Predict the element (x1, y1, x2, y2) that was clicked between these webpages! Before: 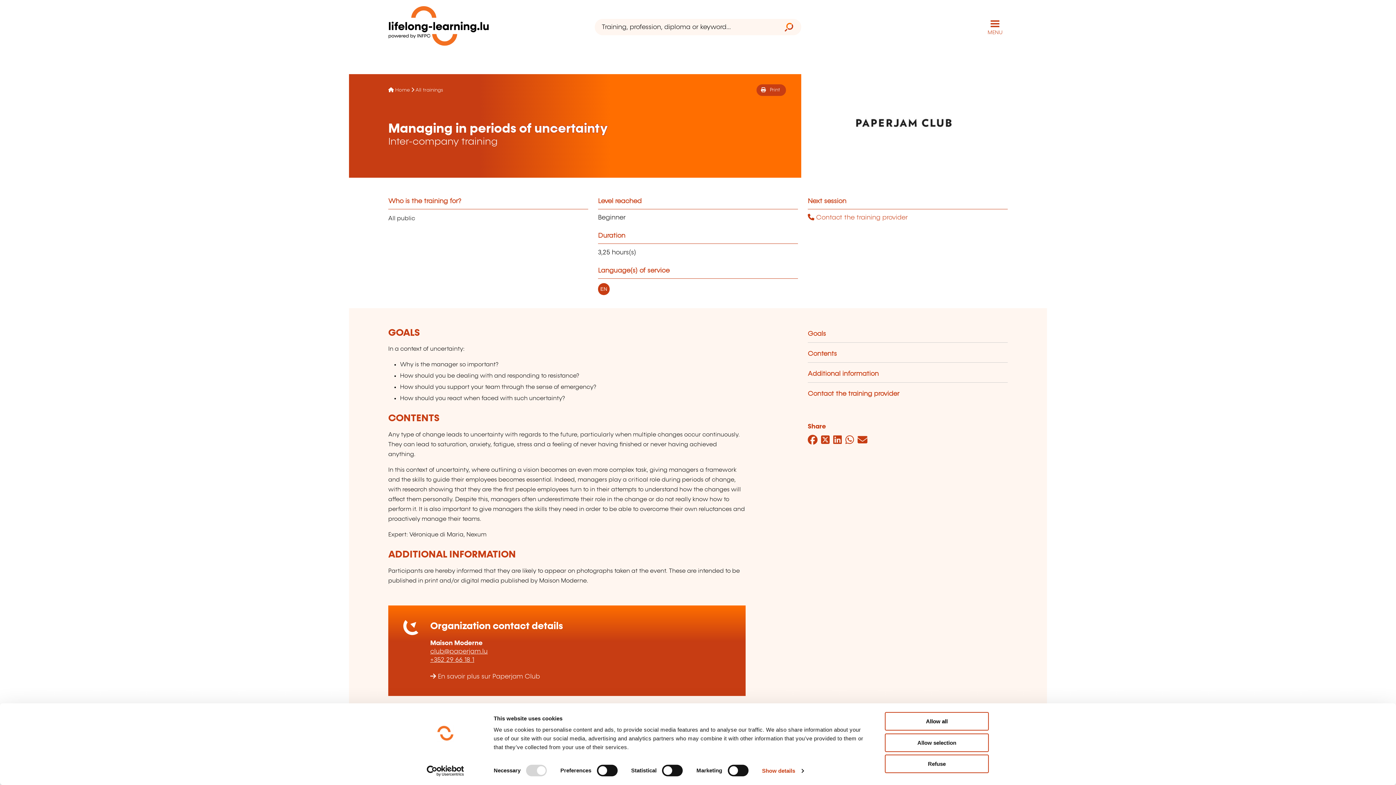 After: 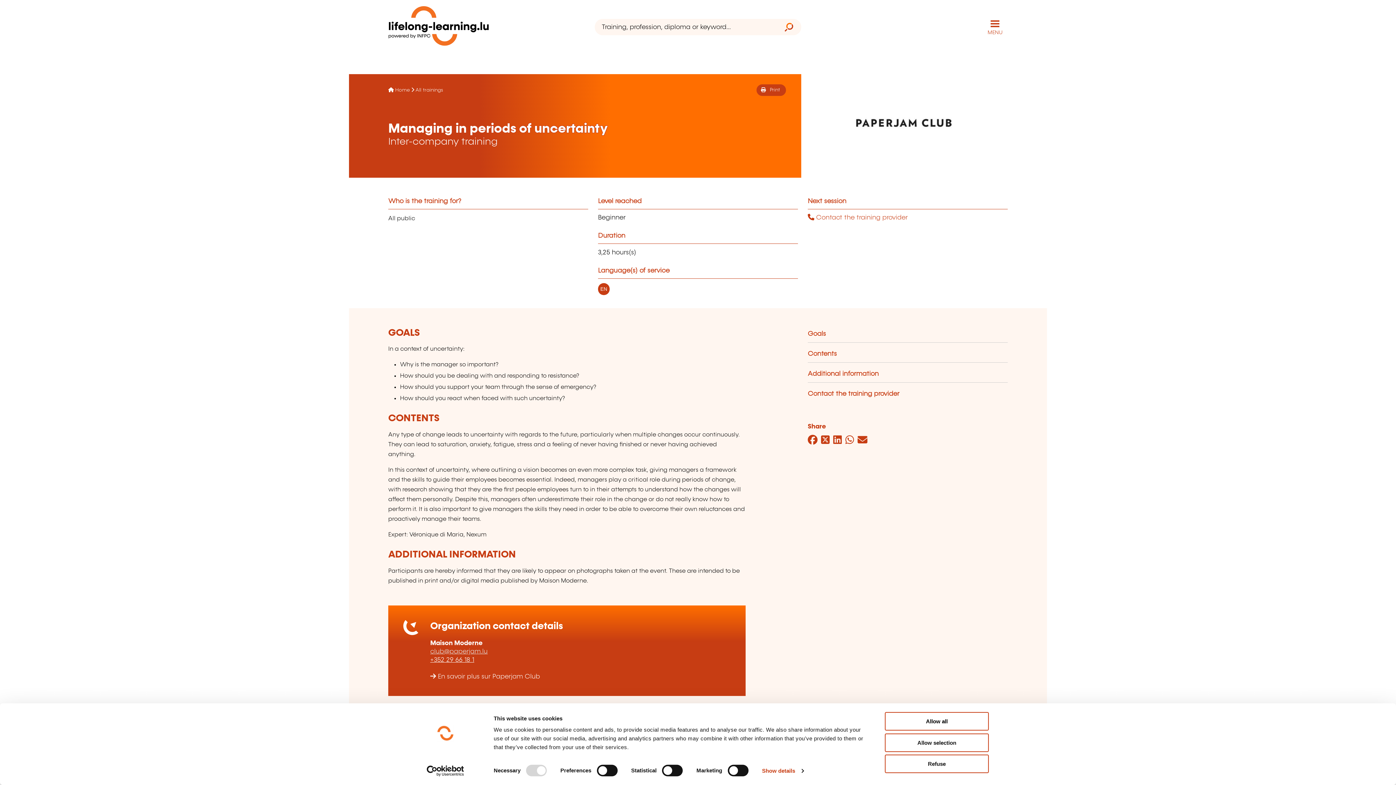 Action: label: club@paperjam.lu bbox: (430, 648, 487, 655)